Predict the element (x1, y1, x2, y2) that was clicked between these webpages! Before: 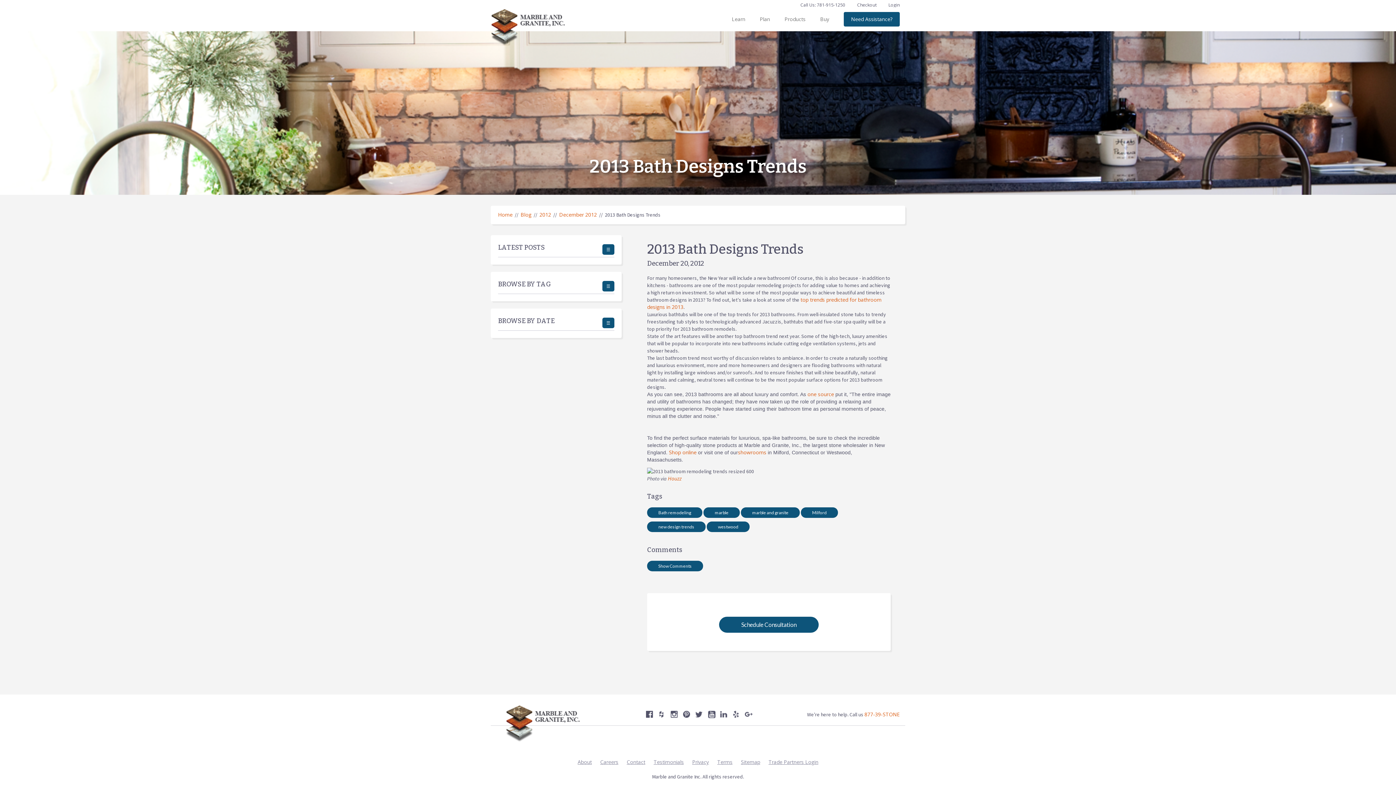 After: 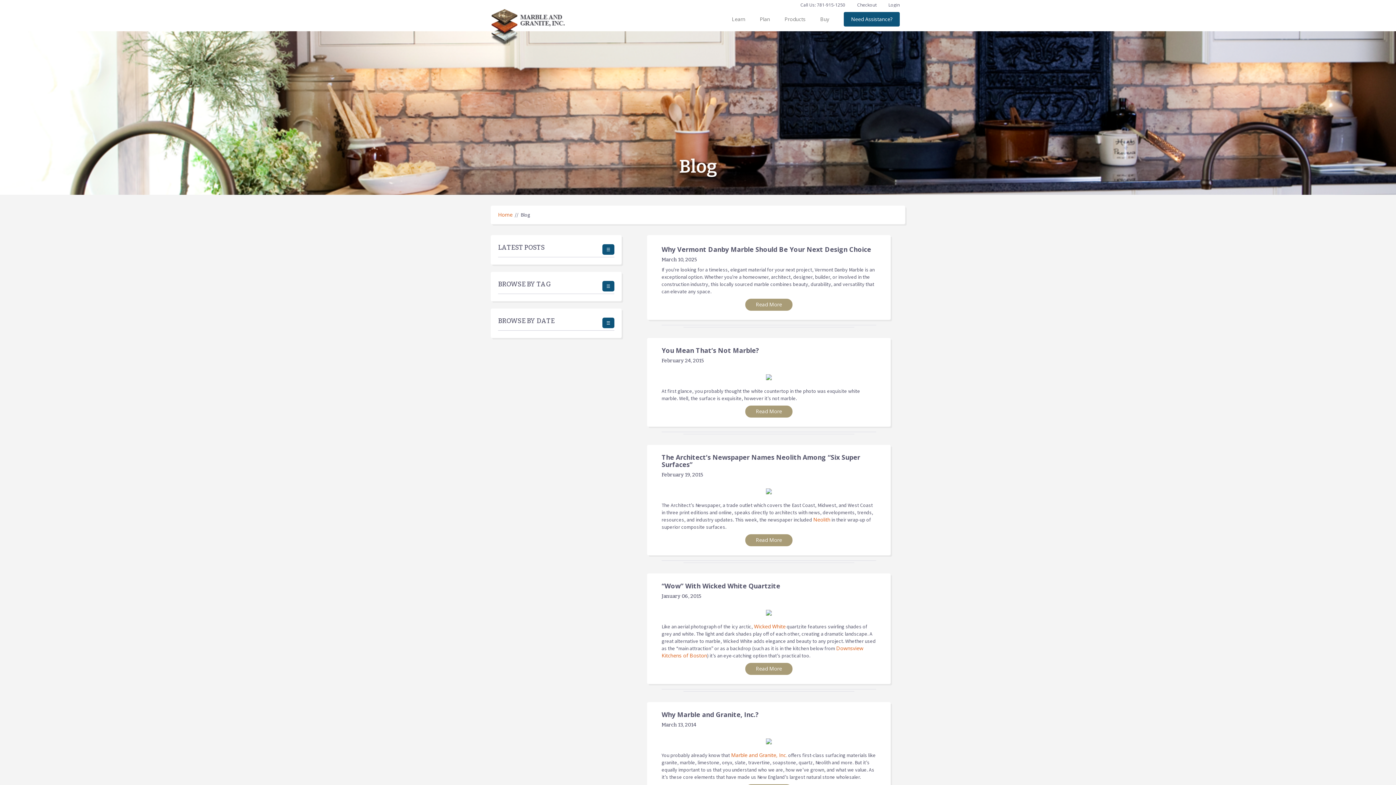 Action: bbox: (741, 507, 800, 518) label: marble and granite